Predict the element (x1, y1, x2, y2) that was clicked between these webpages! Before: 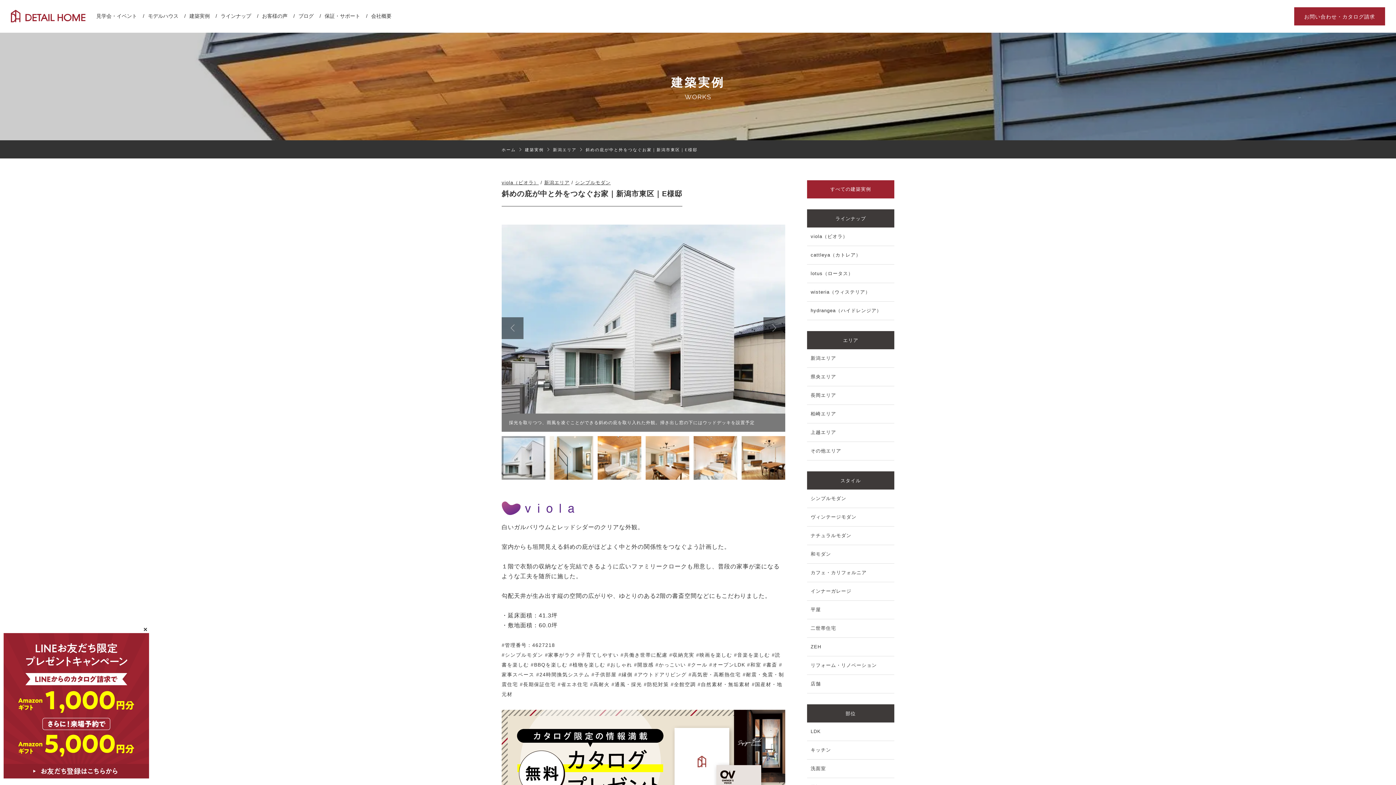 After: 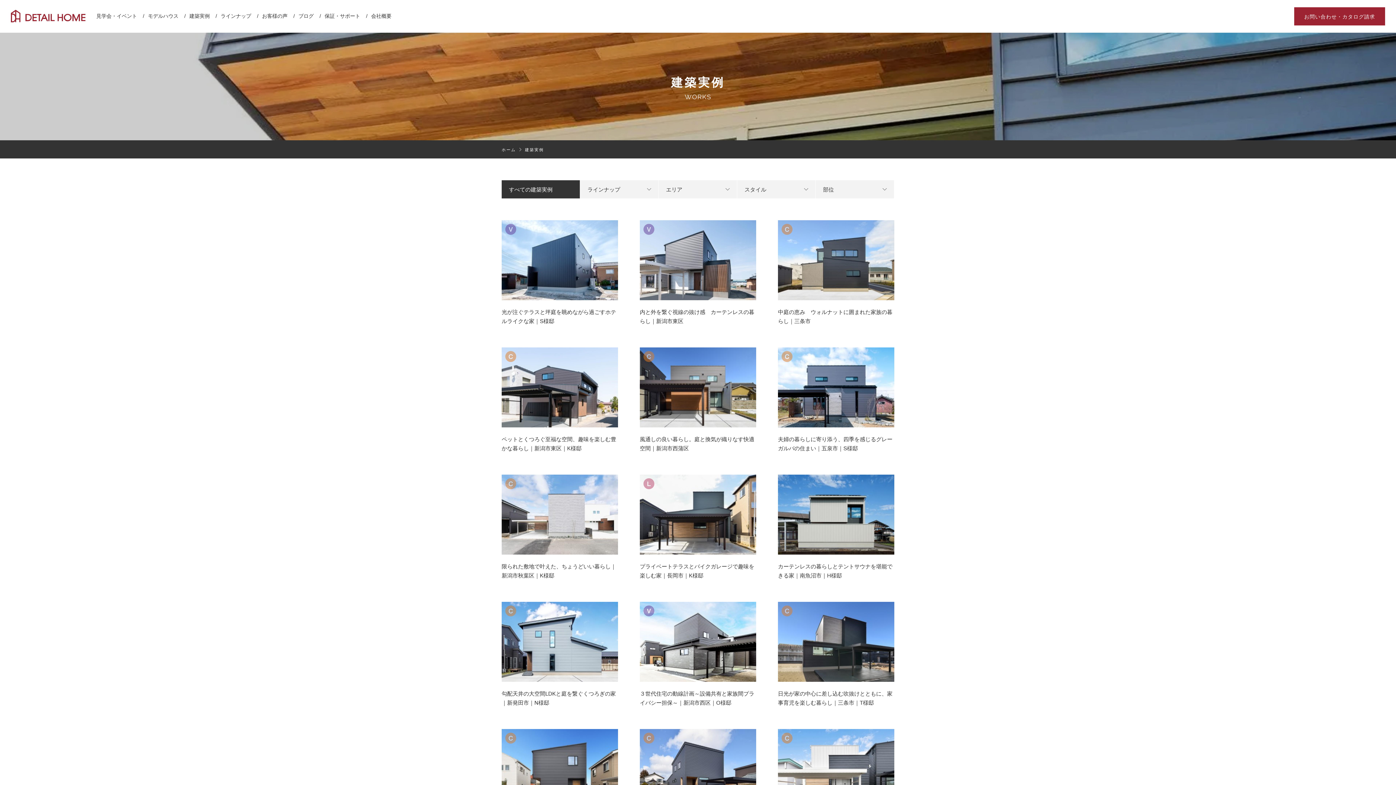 Action: label: 建築実例 bbox: (525, 147, 544, 152)